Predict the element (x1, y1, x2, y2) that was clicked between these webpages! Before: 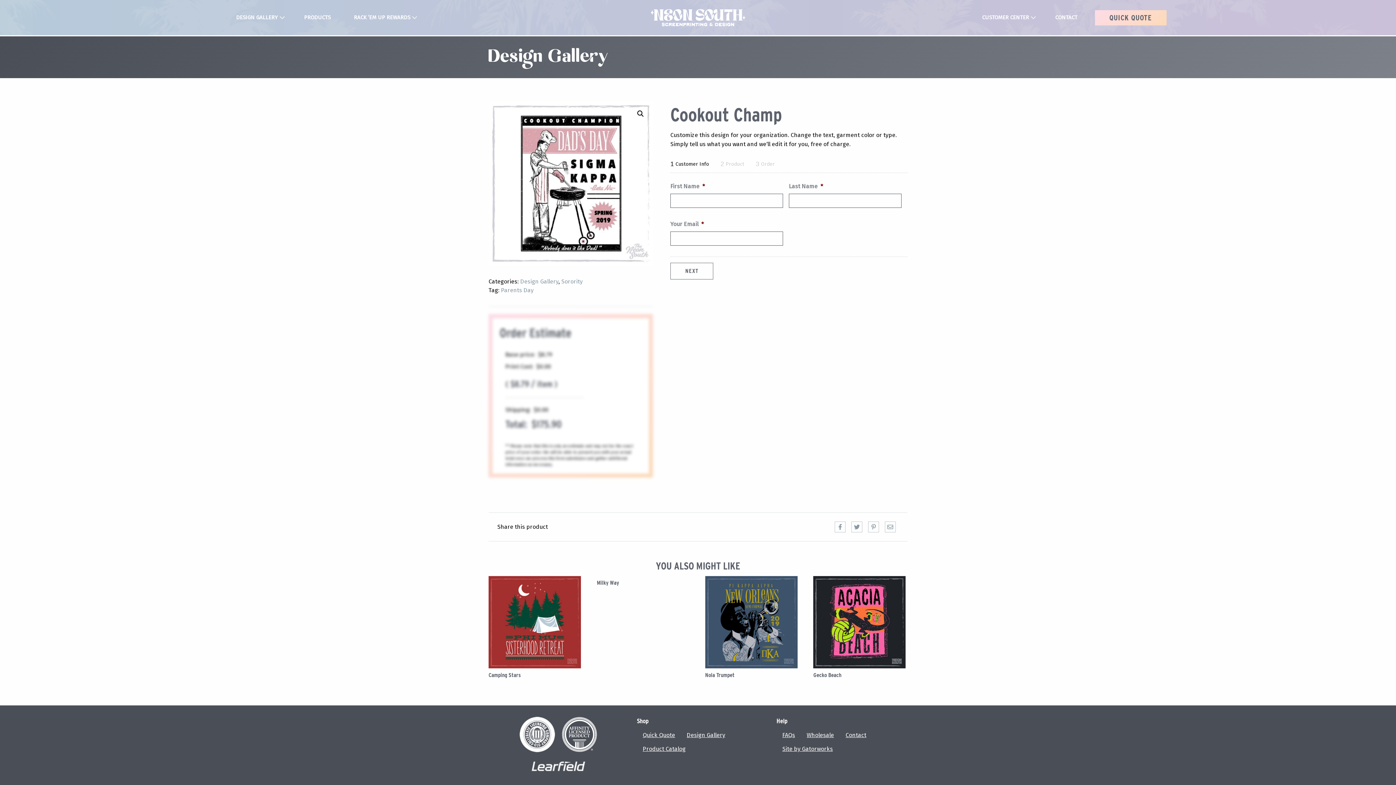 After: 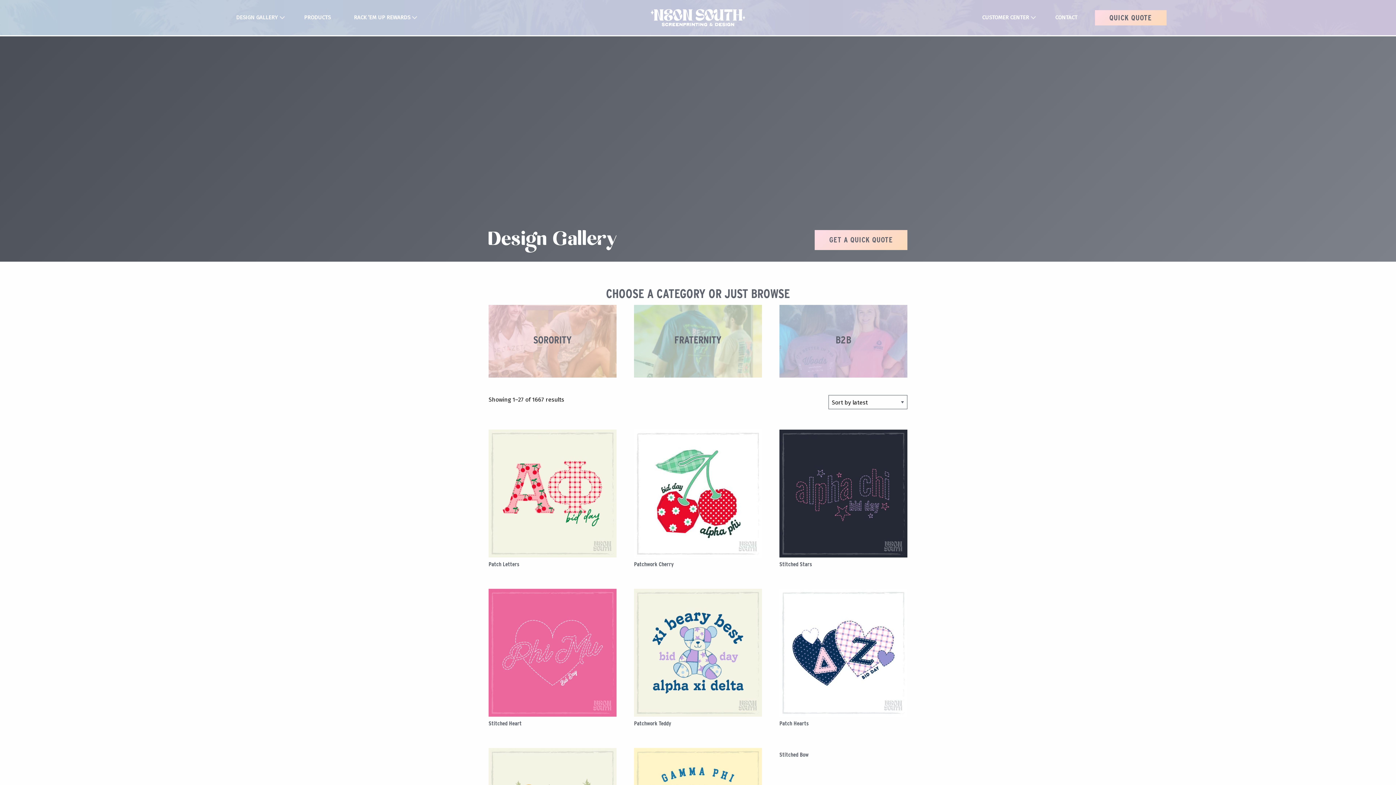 Action: bbox: (681, 728, 731, 742) label: Design Gallery